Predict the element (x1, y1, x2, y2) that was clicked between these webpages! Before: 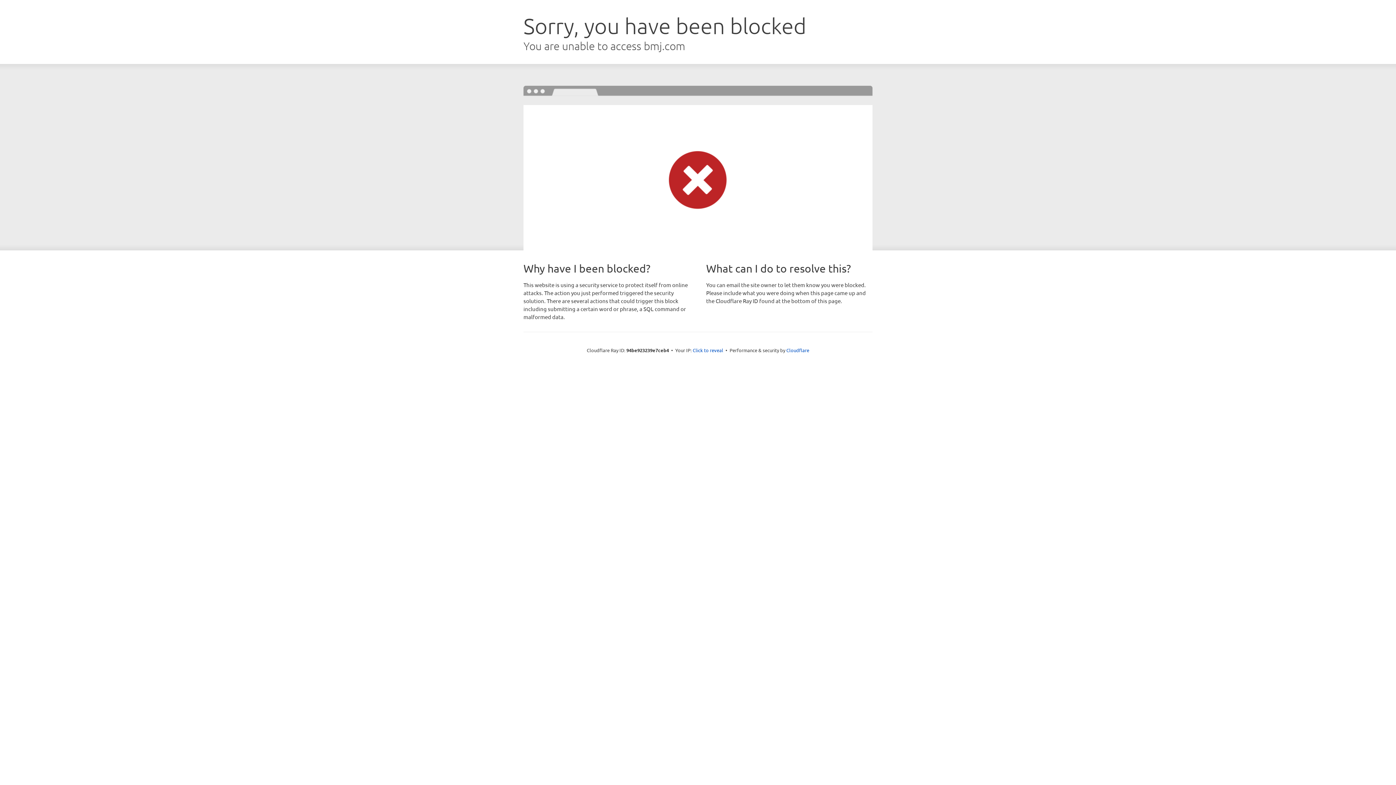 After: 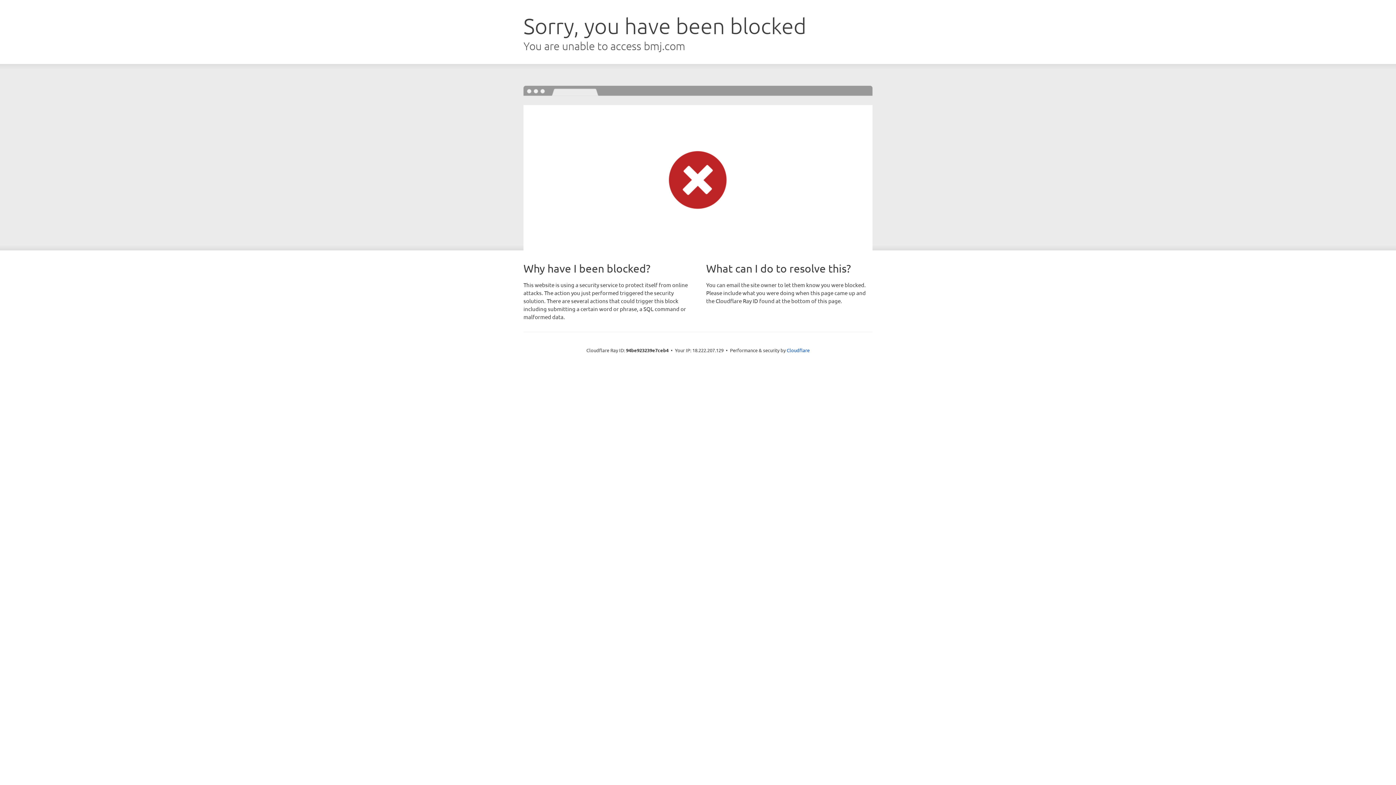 Action: bbox: (692, 346, 723, 353) label: Click to reveal